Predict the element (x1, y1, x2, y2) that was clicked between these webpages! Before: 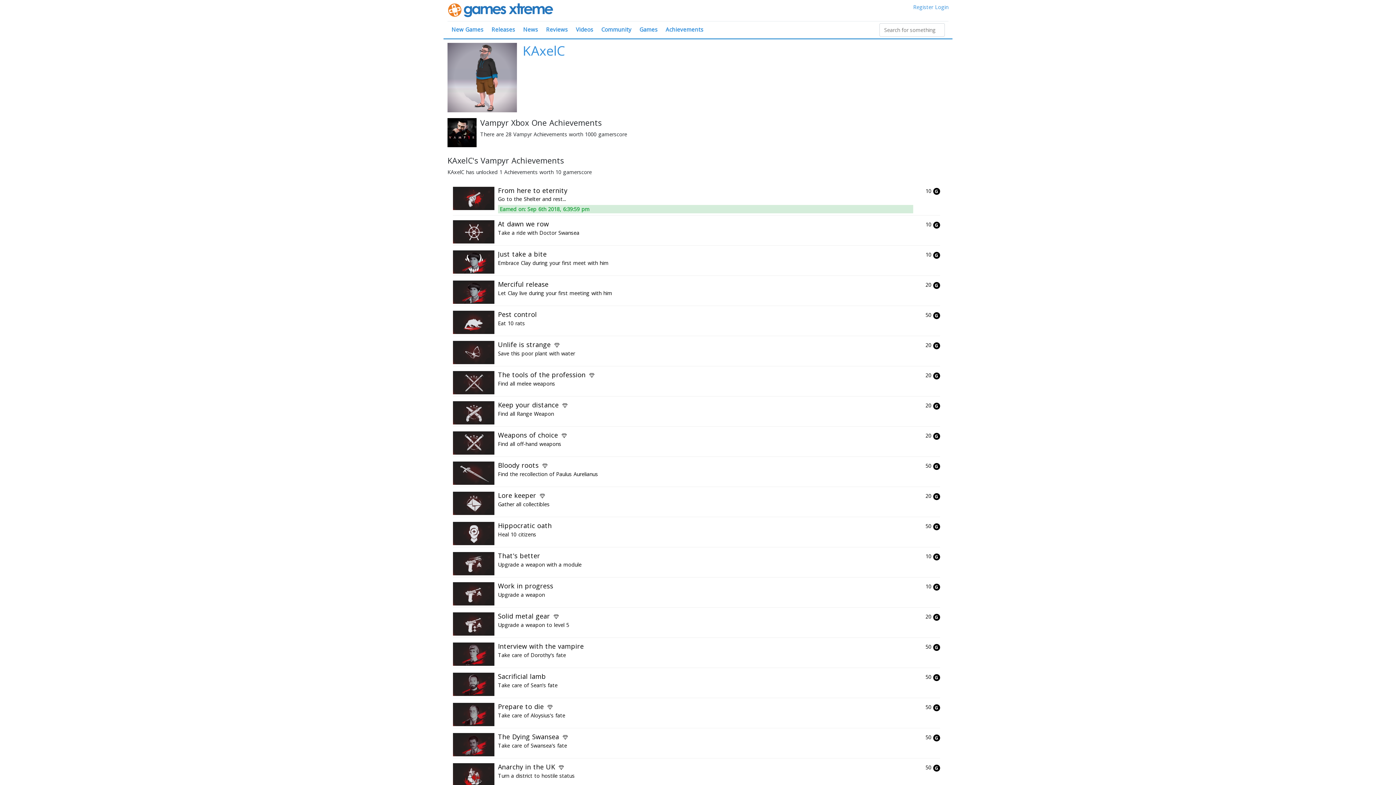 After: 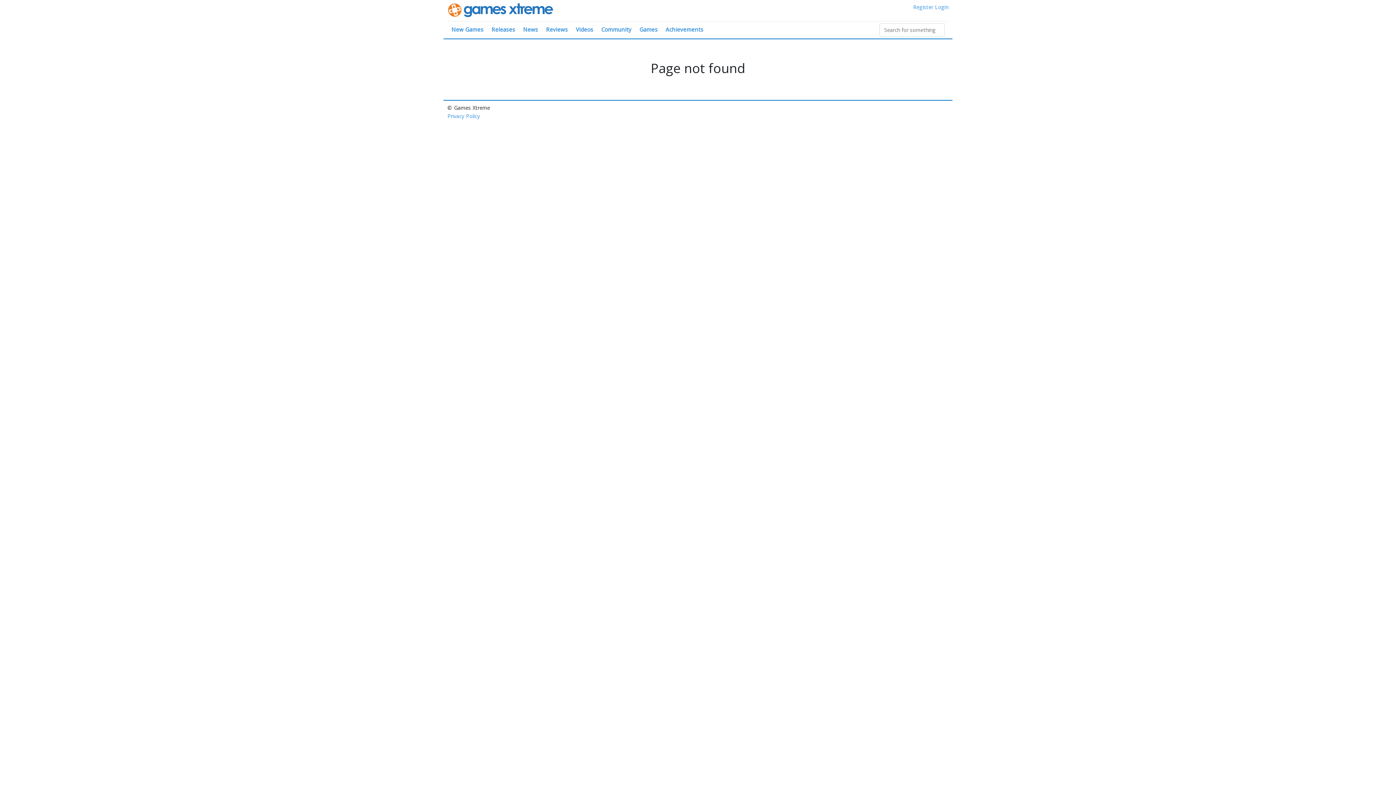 Action: bbox: (453, 369, 940, 396) label: The tools of the profession 

Find all melee weapons

20 